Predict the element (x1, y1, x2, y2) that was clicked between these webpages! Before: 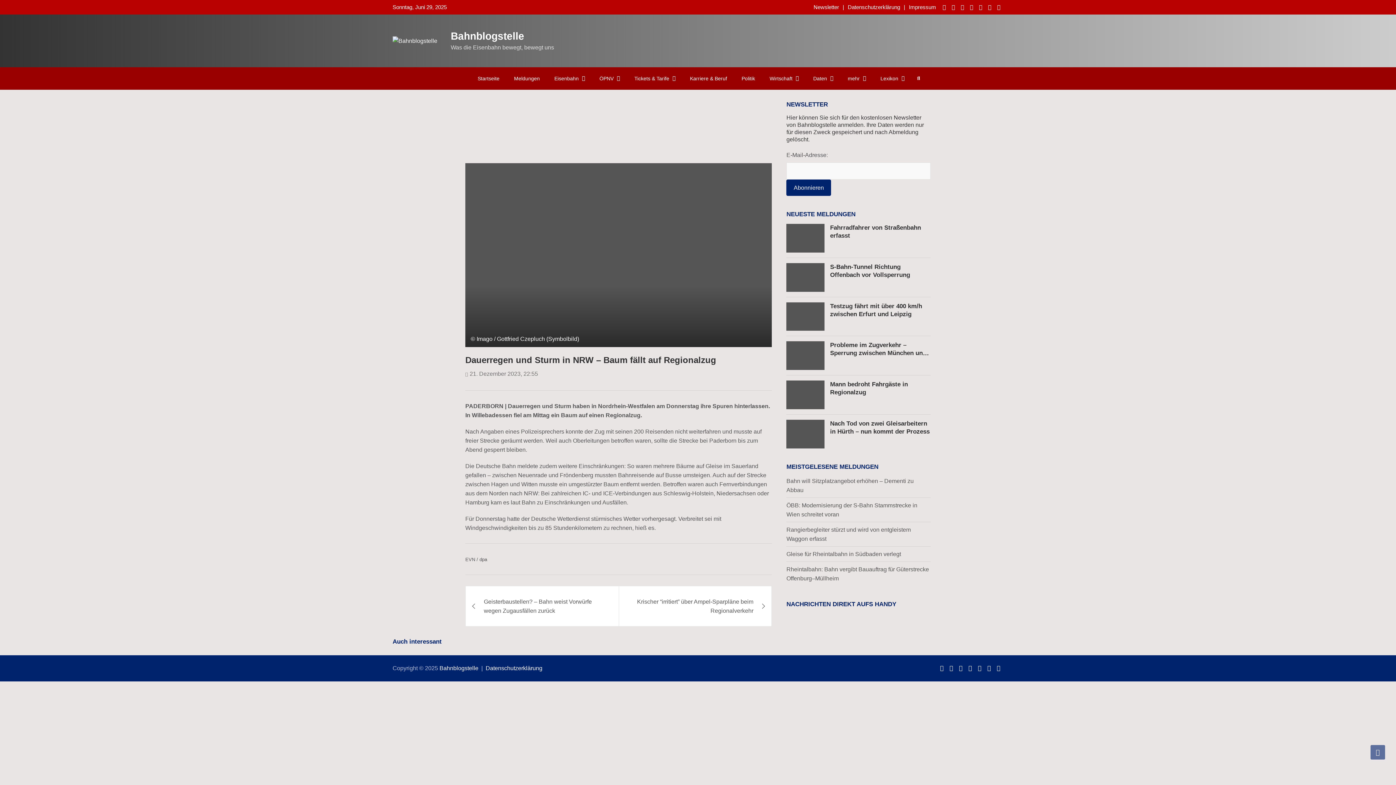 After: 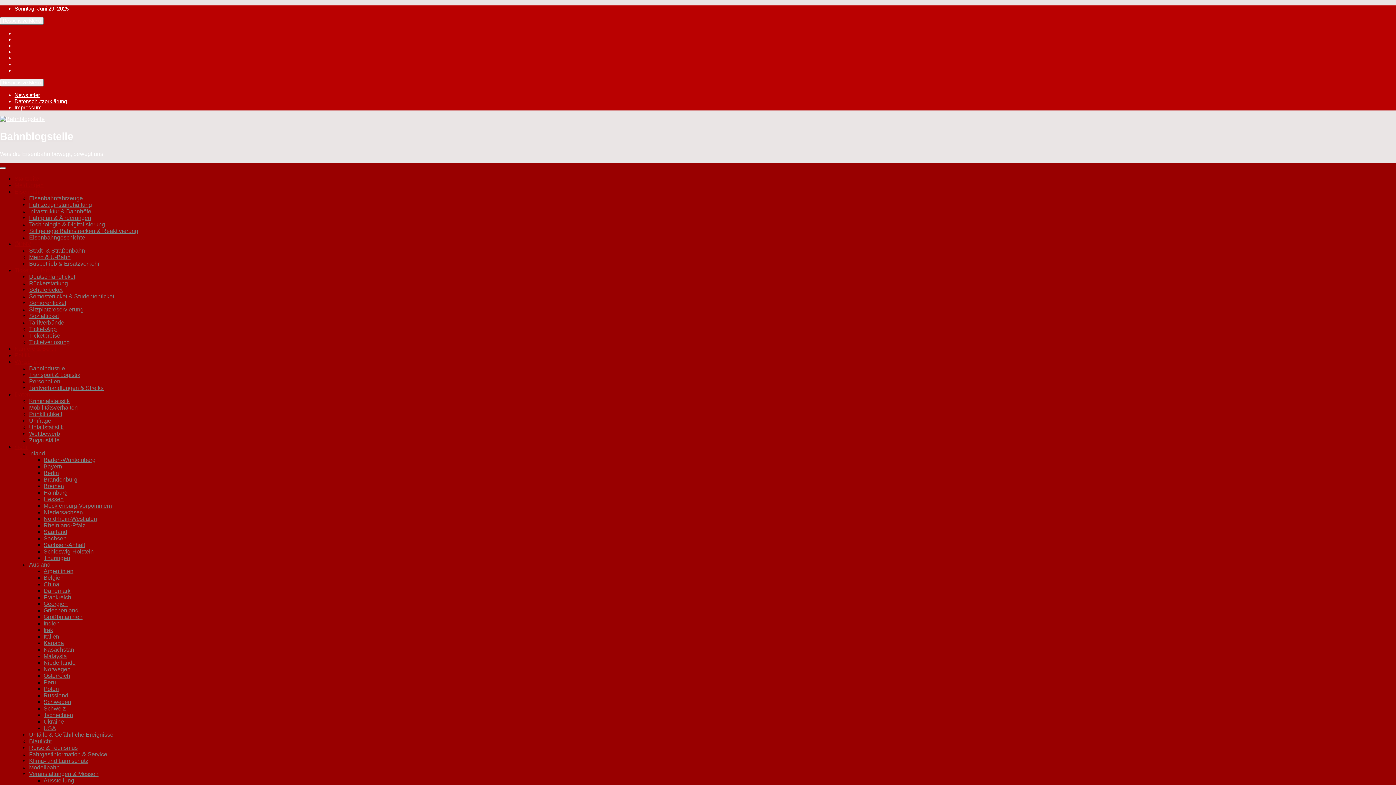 Action: bbox: (619, 586, 771, 626) label: Krischer “irritiert” über Ampel-Sparpläne beim Regionalverkehr